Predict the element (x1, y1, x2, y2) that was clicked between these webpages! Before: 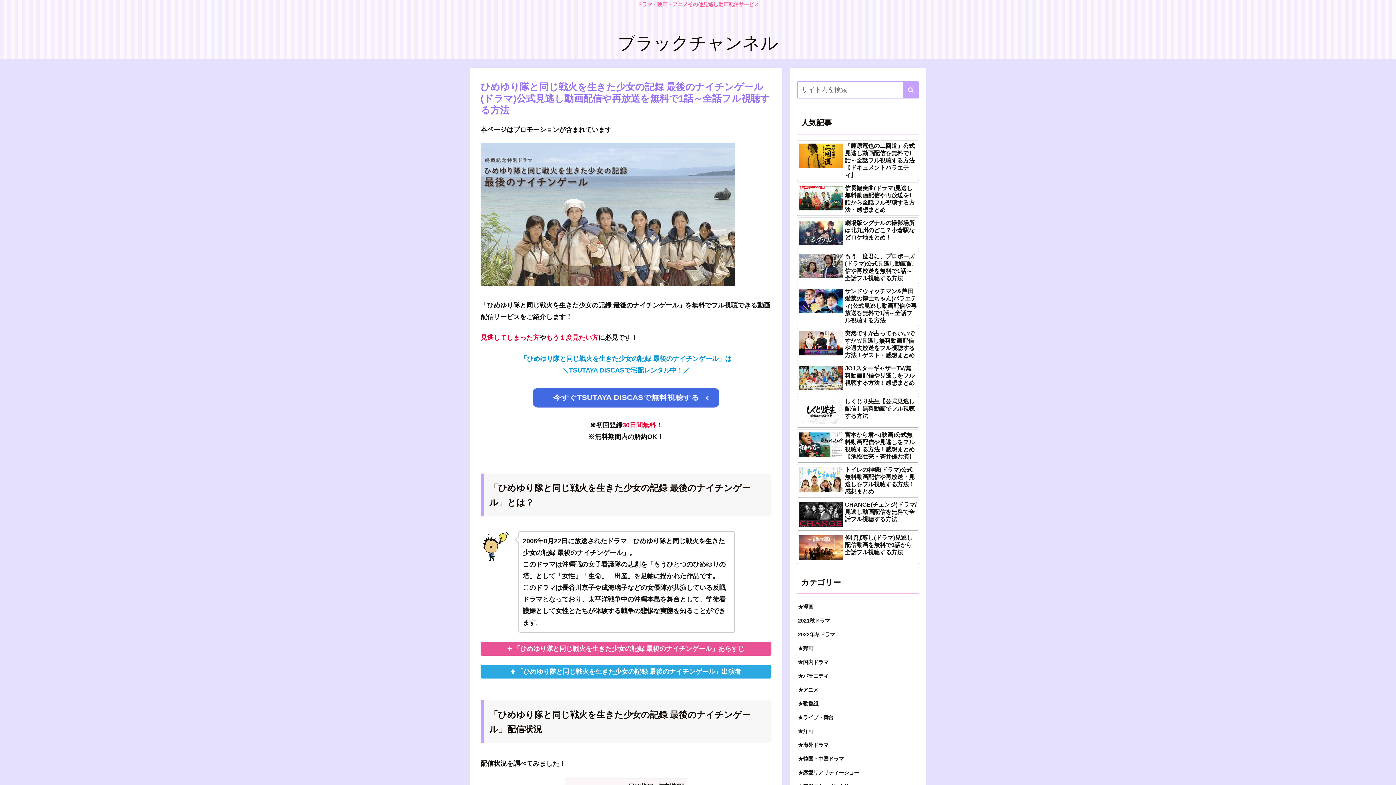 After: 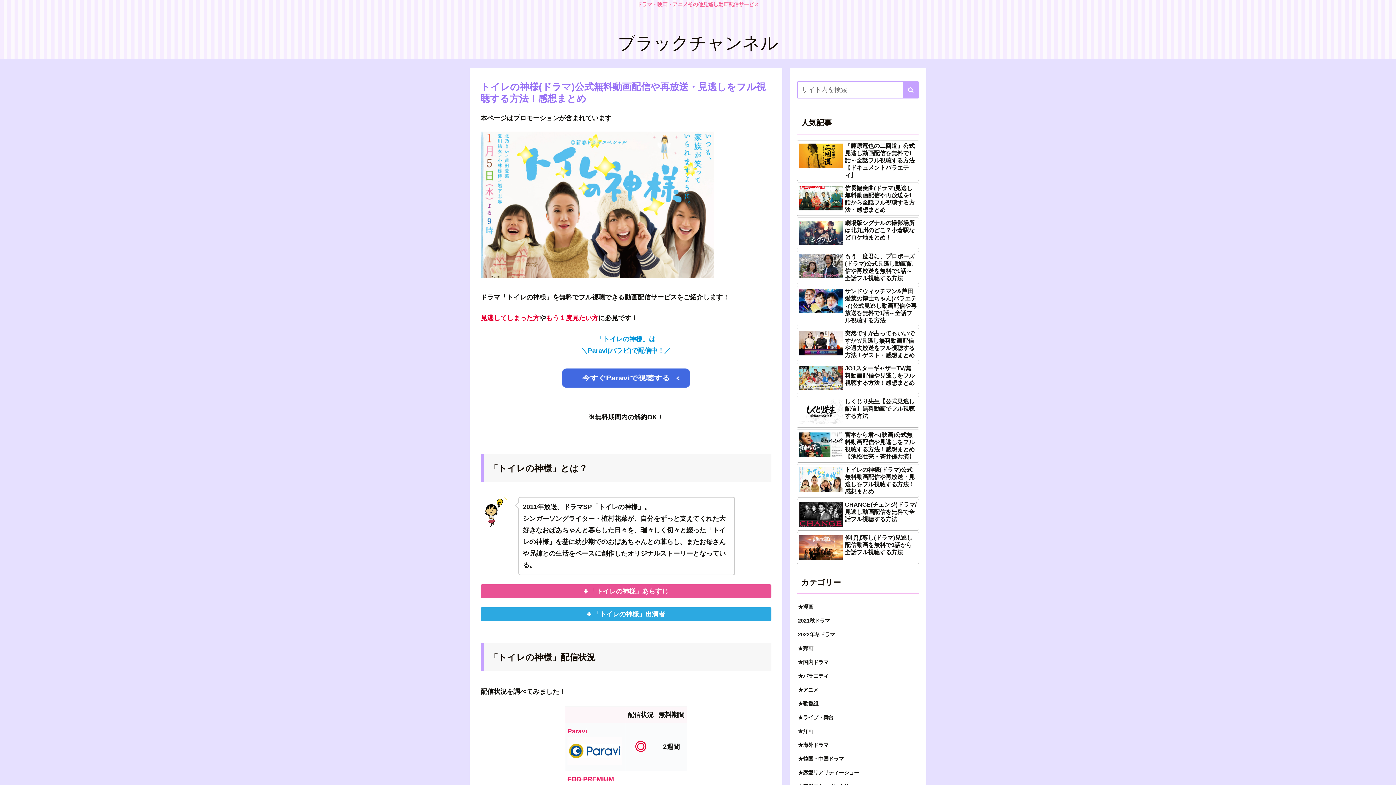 Action: bbox: (797, 464, 919, 497) label: トイレの神様(ドラマ)公式無料動画配信や再放送・見逃しをフル視聴する方法！感想まとめ